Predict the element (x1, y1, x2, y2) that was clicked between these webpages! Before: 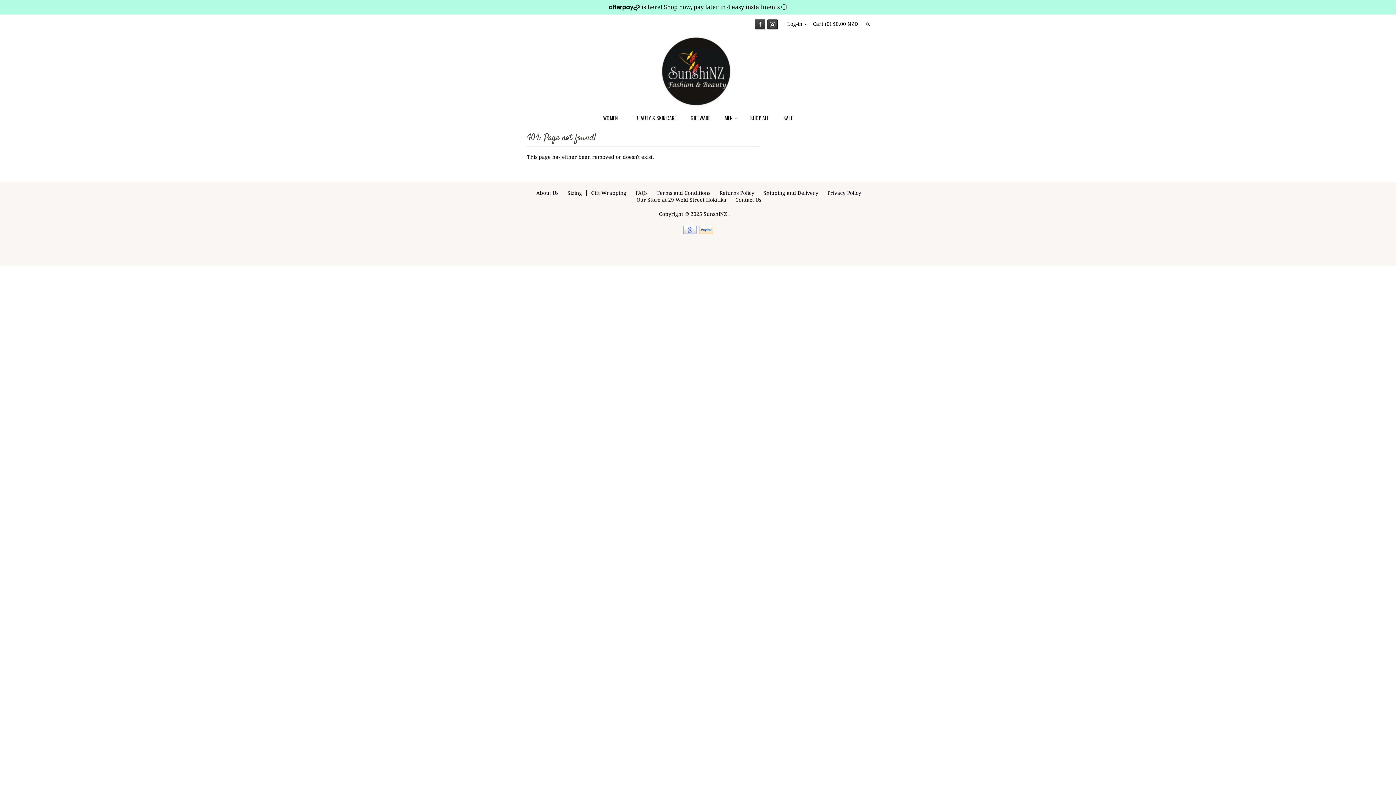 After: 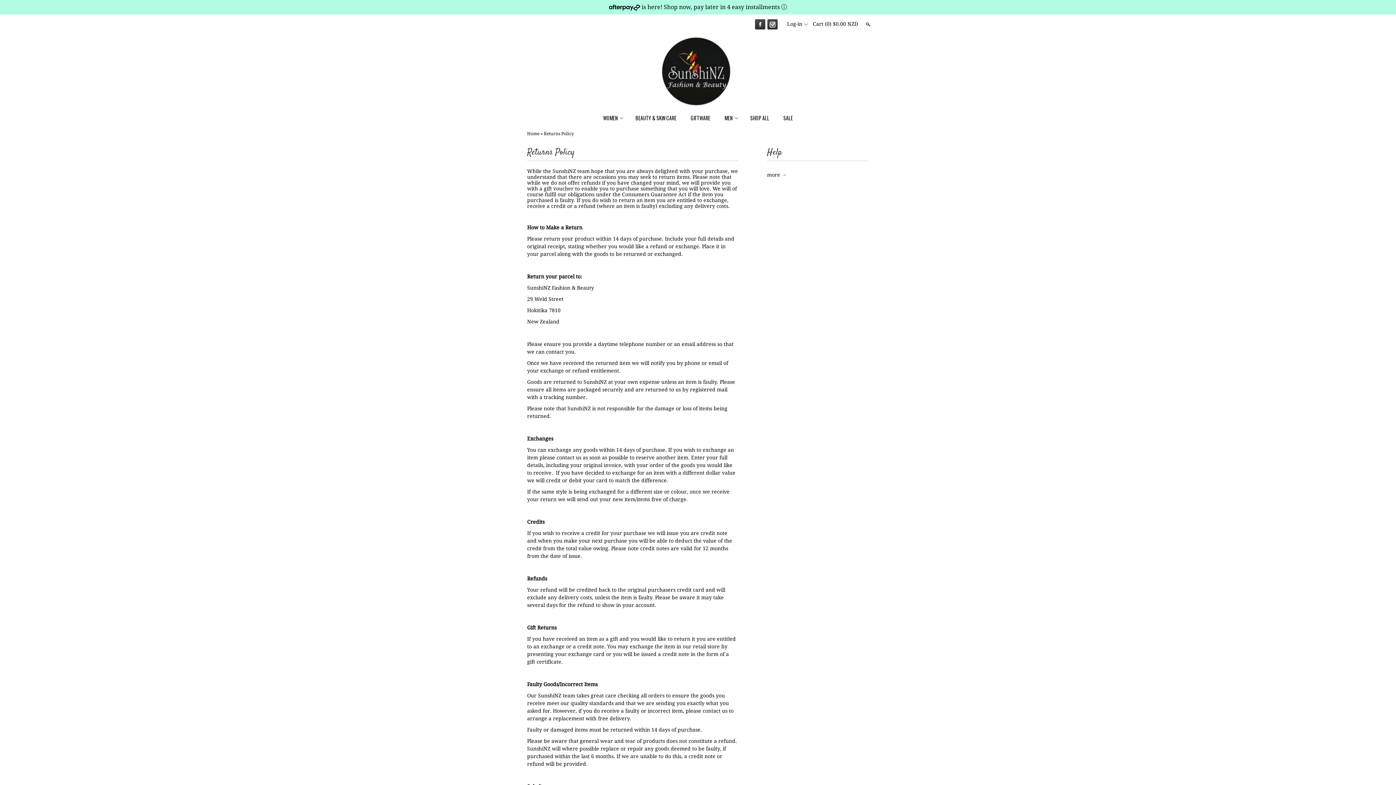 Action: bbox: (719, 190, 754, 196) label: Returns Policy